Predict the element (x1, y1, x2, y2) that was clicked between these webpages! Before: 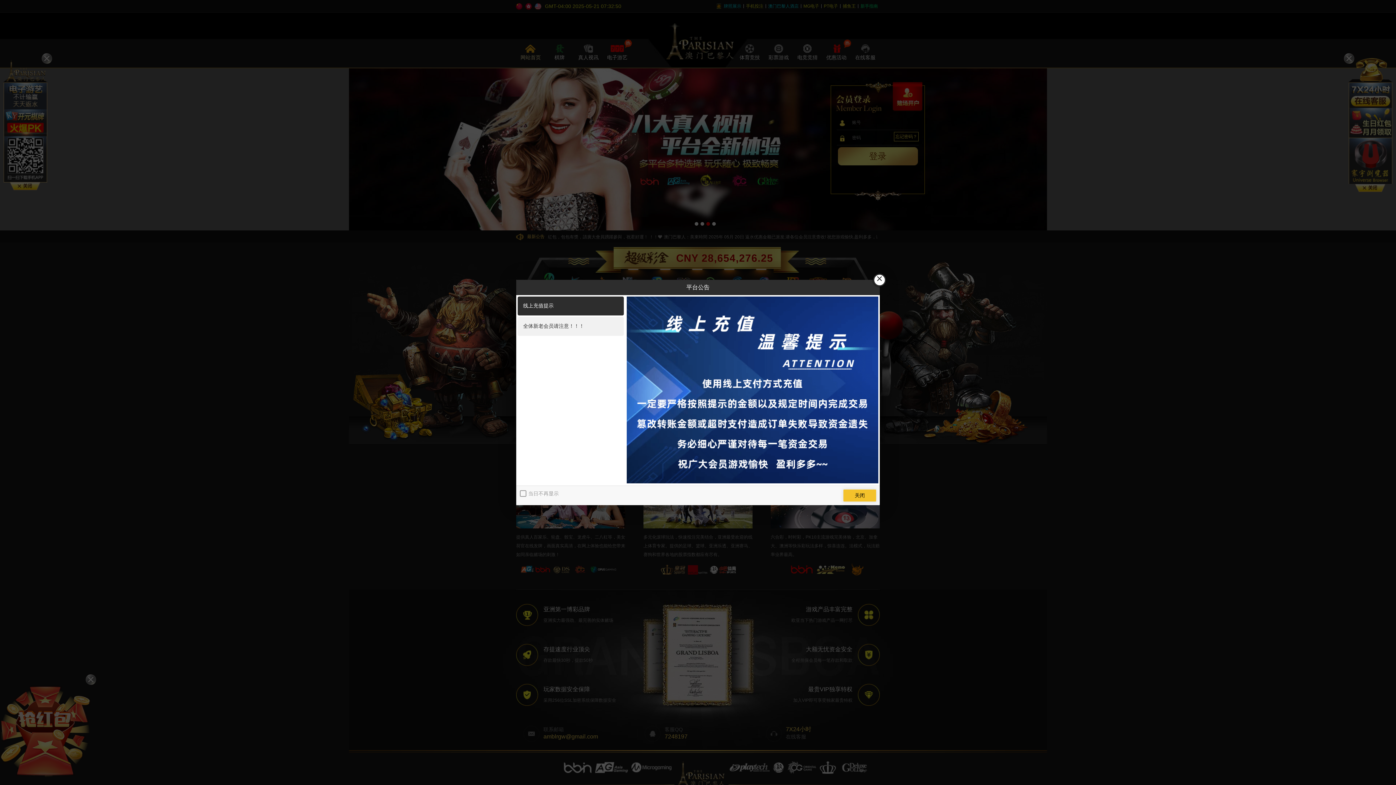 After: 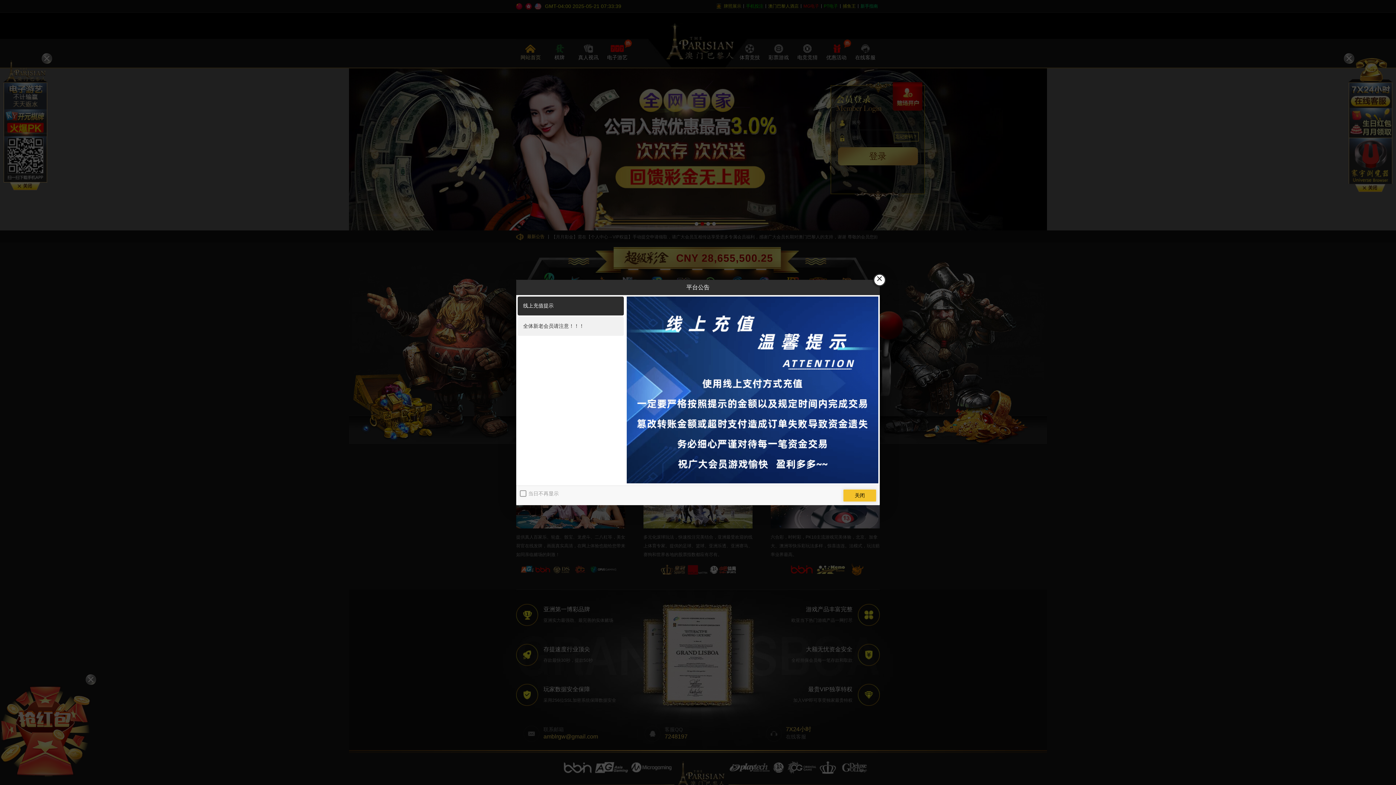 Action: bbox: (626, 386, 878, 392)